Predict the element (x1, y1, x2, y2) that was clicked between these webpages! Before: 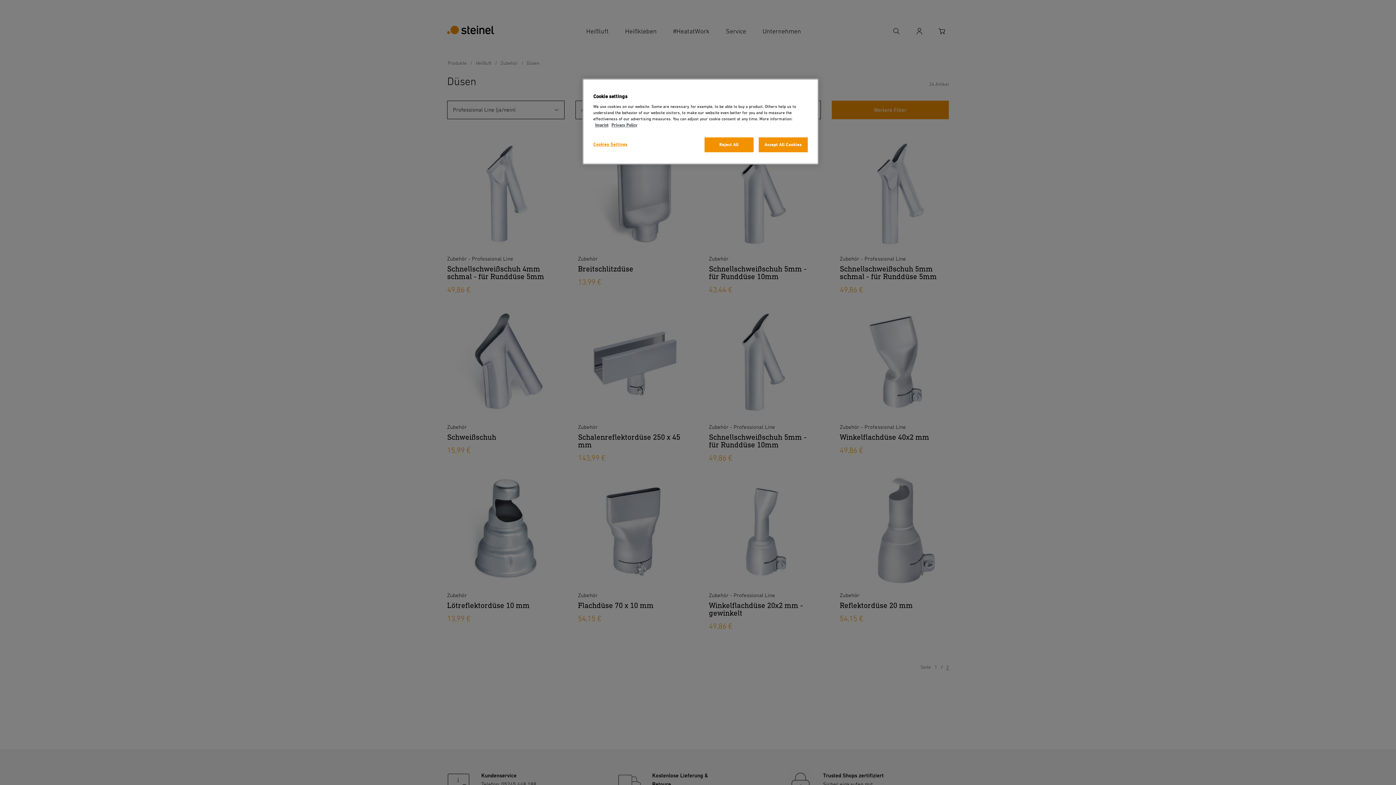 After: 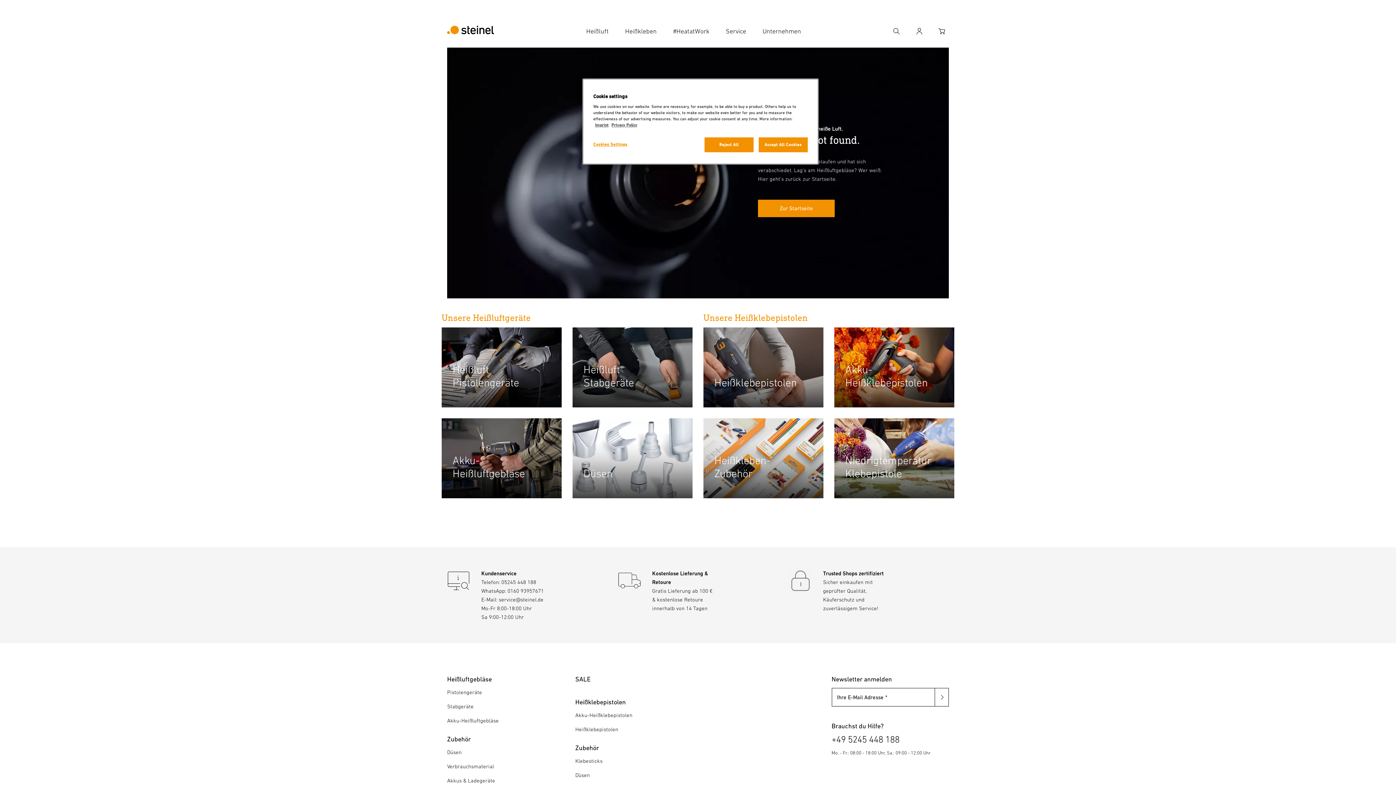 Action: bbox: (611, 122, 637, 127) label: Privacy Policy